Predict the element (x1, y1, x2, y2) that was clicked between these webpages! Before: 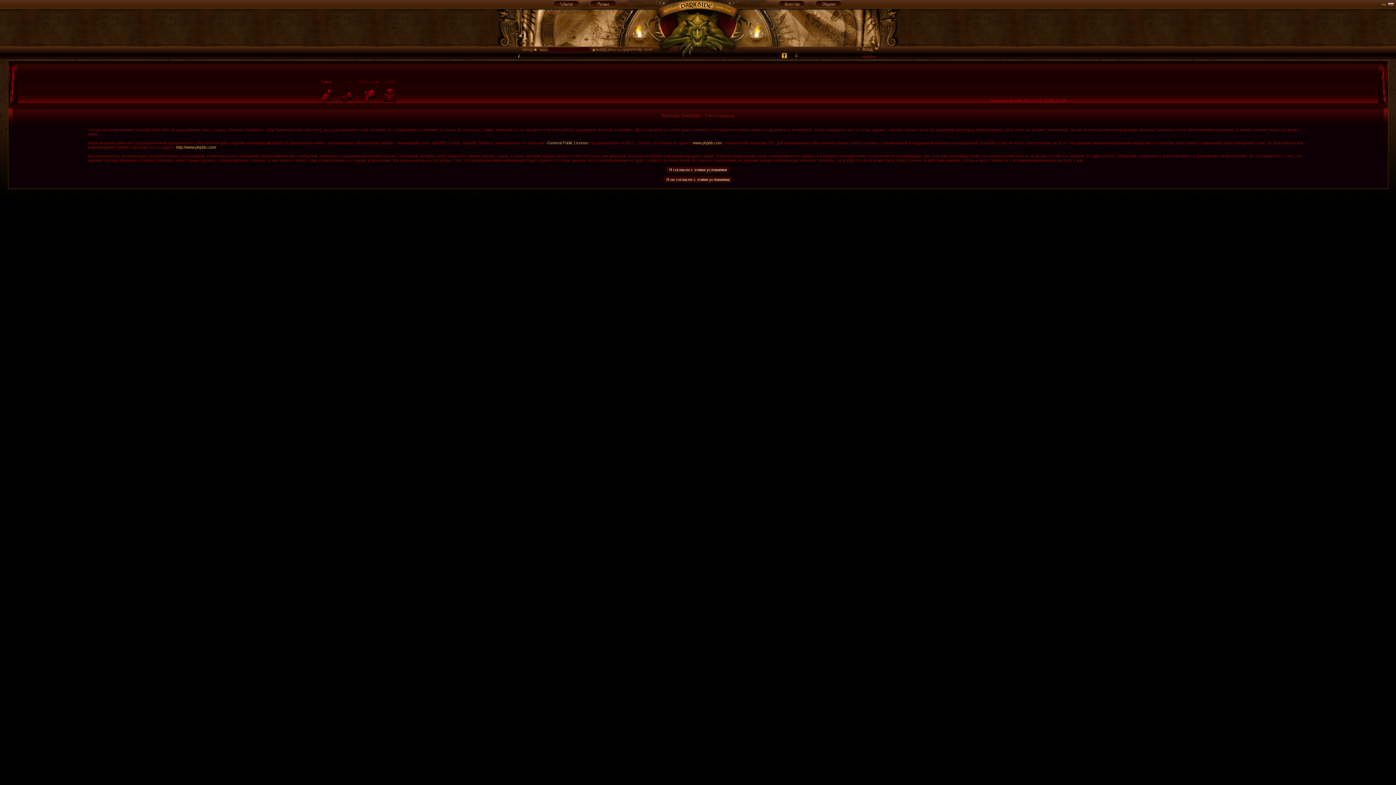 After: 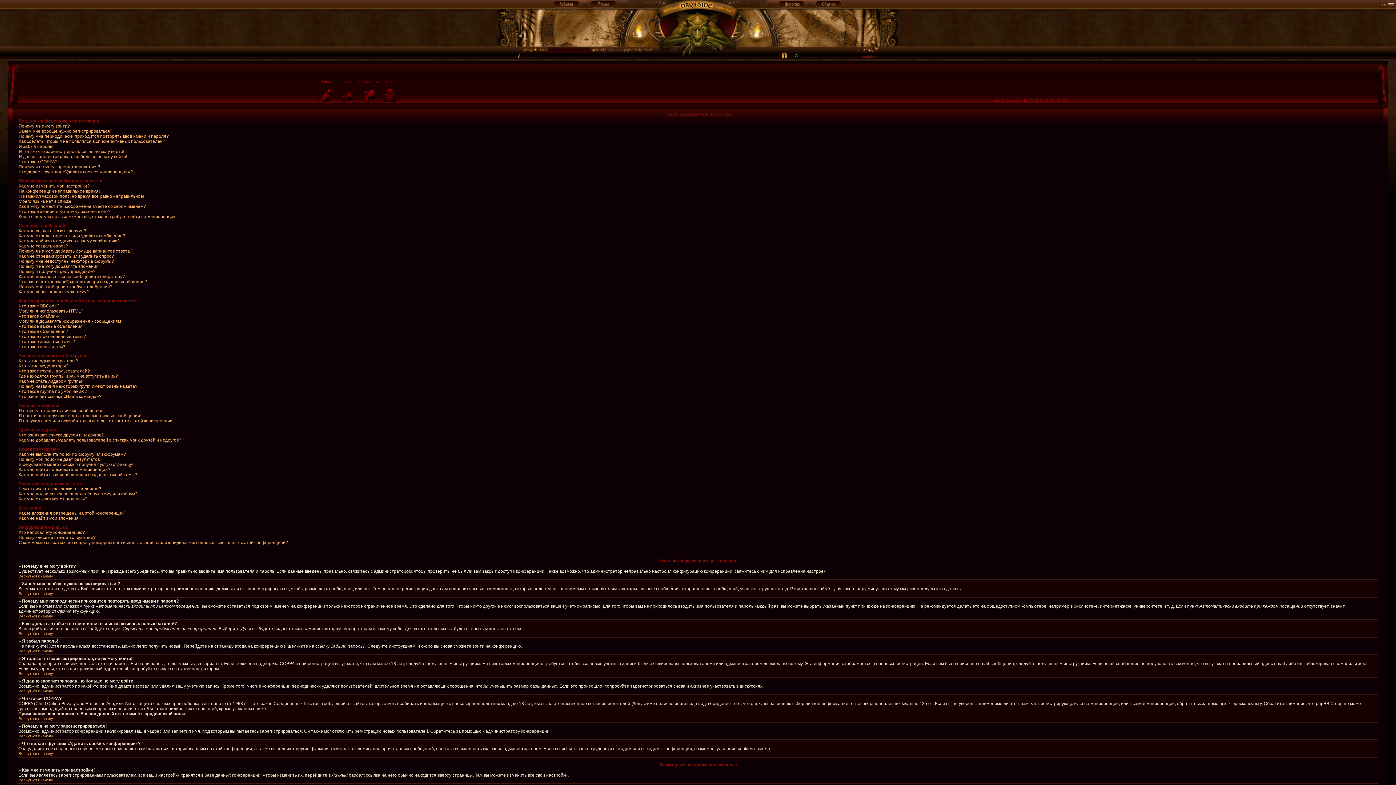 Action: bbox: (316, 100, 337, 104)